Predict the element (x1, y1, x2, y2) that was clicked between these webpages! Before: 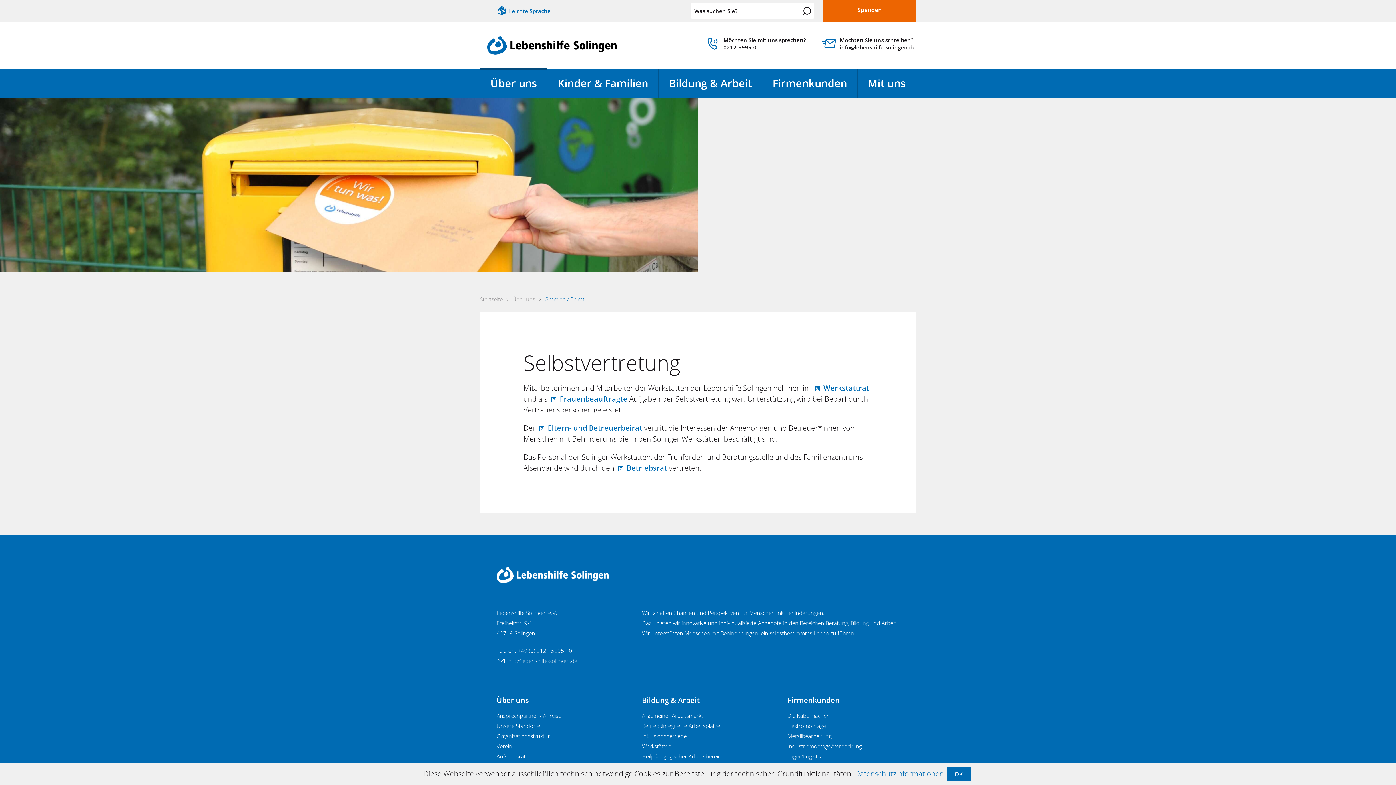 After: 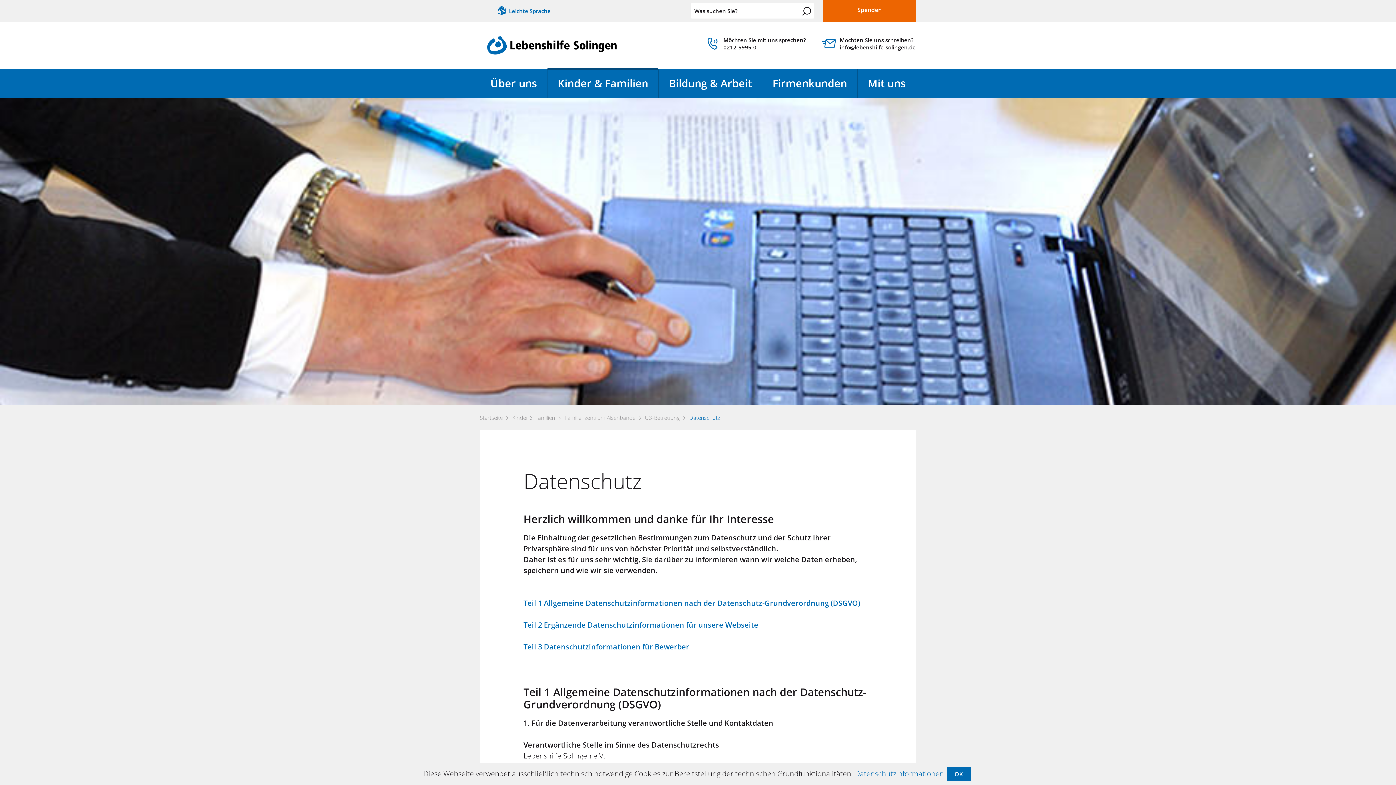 Action: bbox: (855, 769, 944, 778) label: Datenschutzinformationen